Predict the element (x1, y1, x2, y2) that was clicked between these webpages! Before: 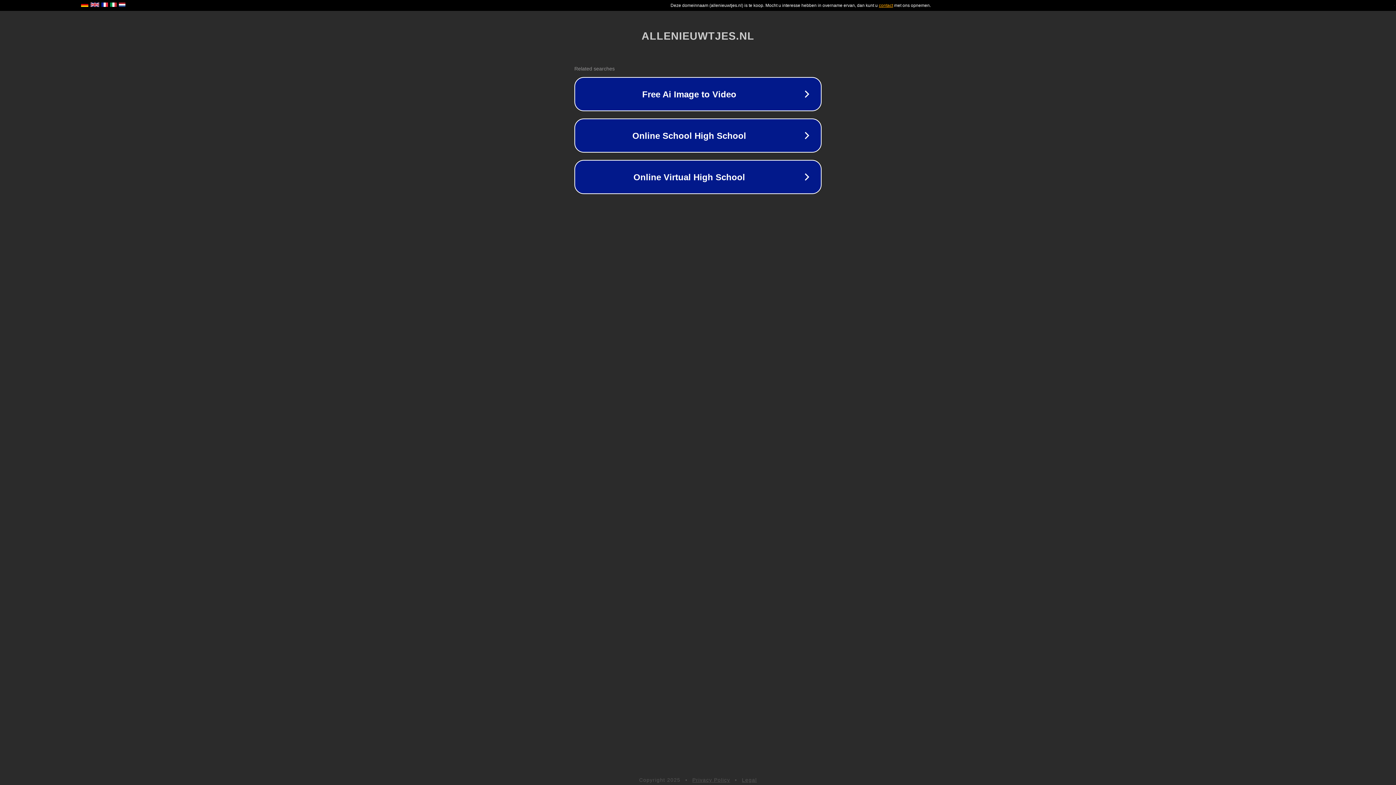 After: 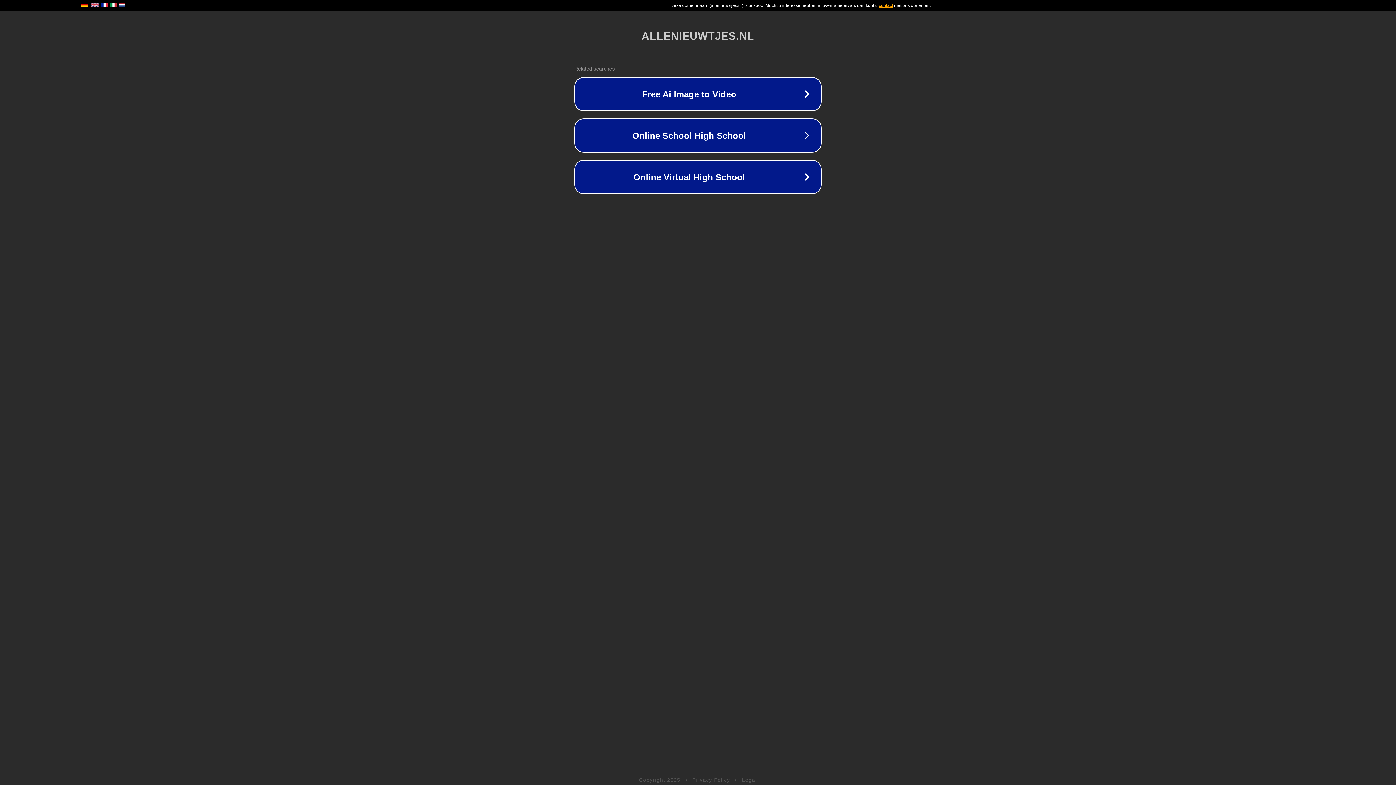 Action: bbox: (742, 777, 757, 783) label: Legal